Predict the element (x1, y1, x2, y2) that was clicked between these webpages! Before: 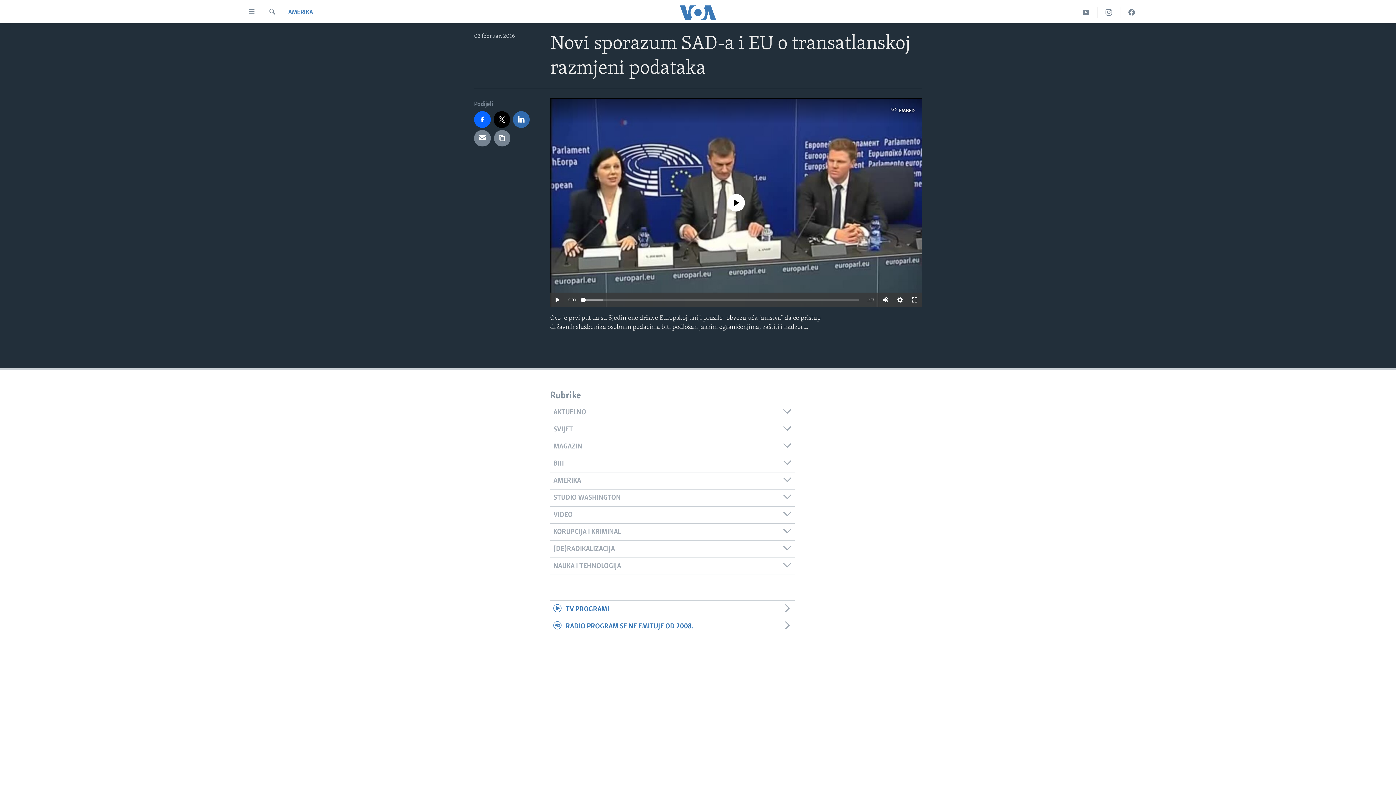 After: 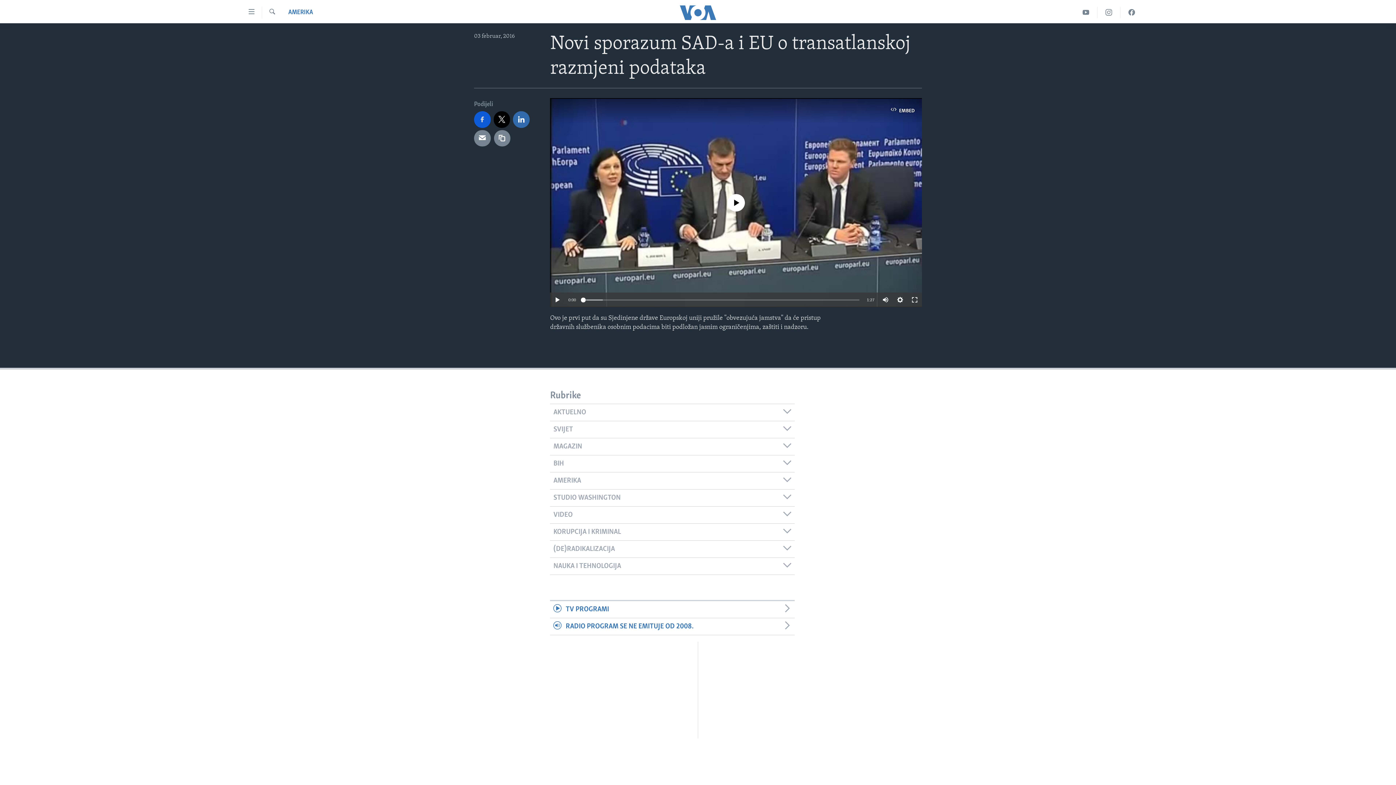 Action: bbox: (474, 111, 490, 127)